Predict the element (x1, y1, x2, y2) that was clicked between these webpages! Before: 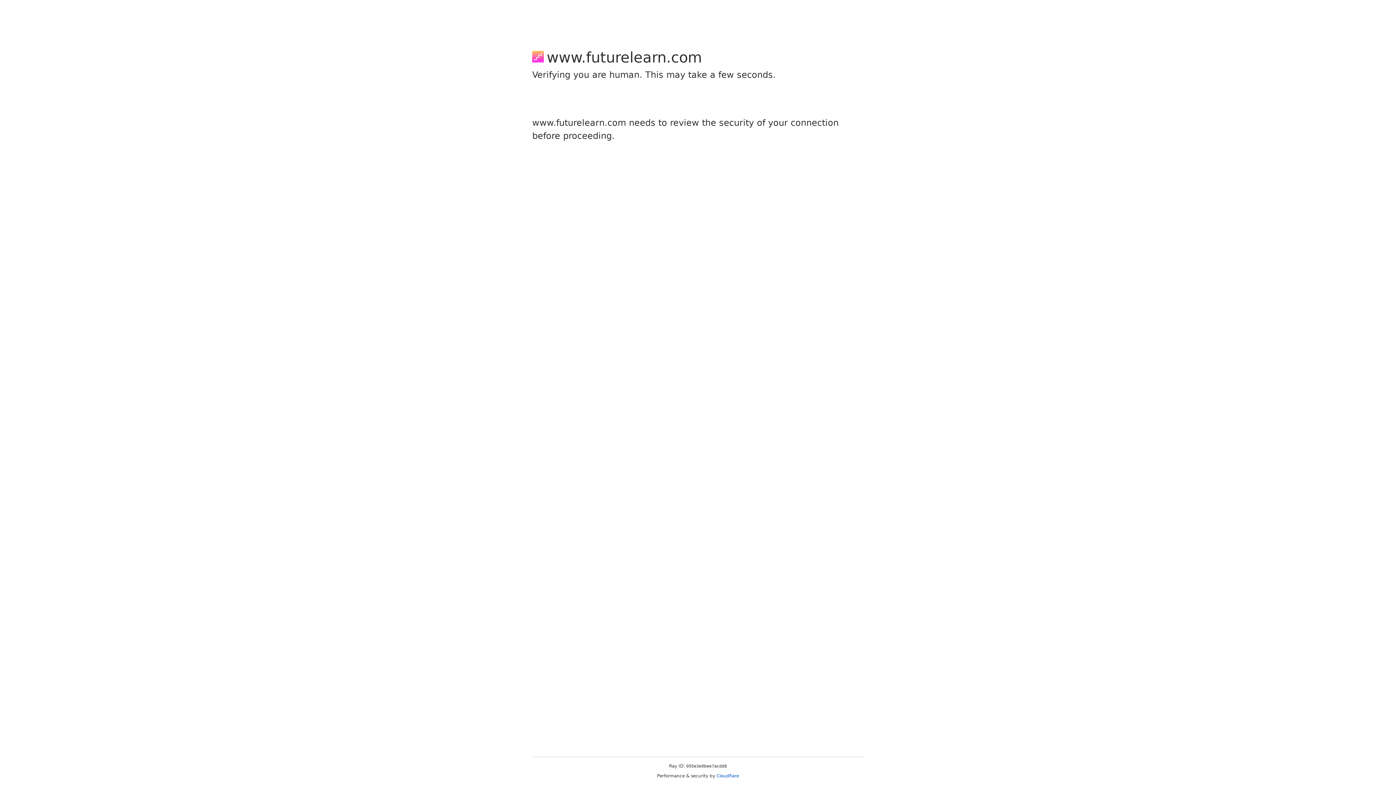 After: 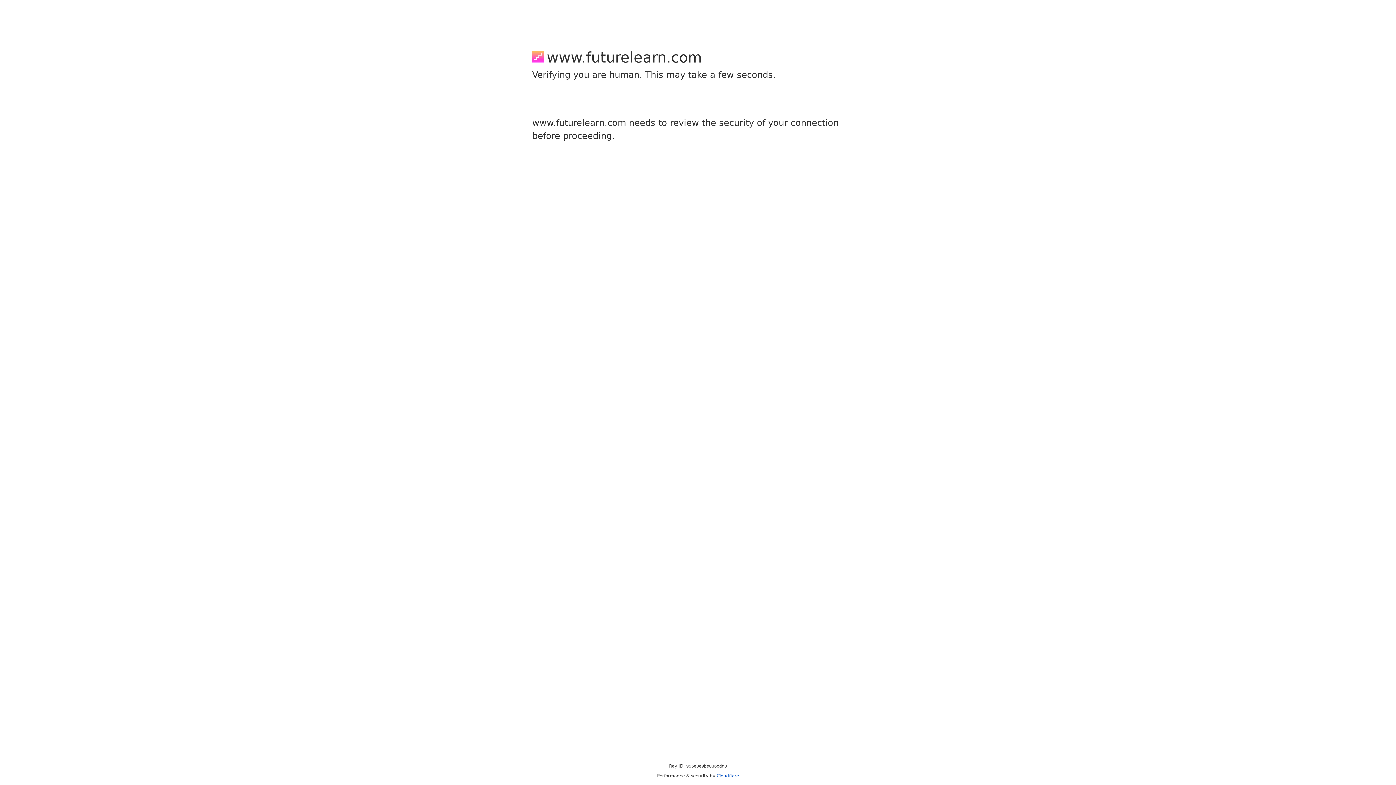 Action: bbox: (716, 773, 739, 778) label: Cloudflare